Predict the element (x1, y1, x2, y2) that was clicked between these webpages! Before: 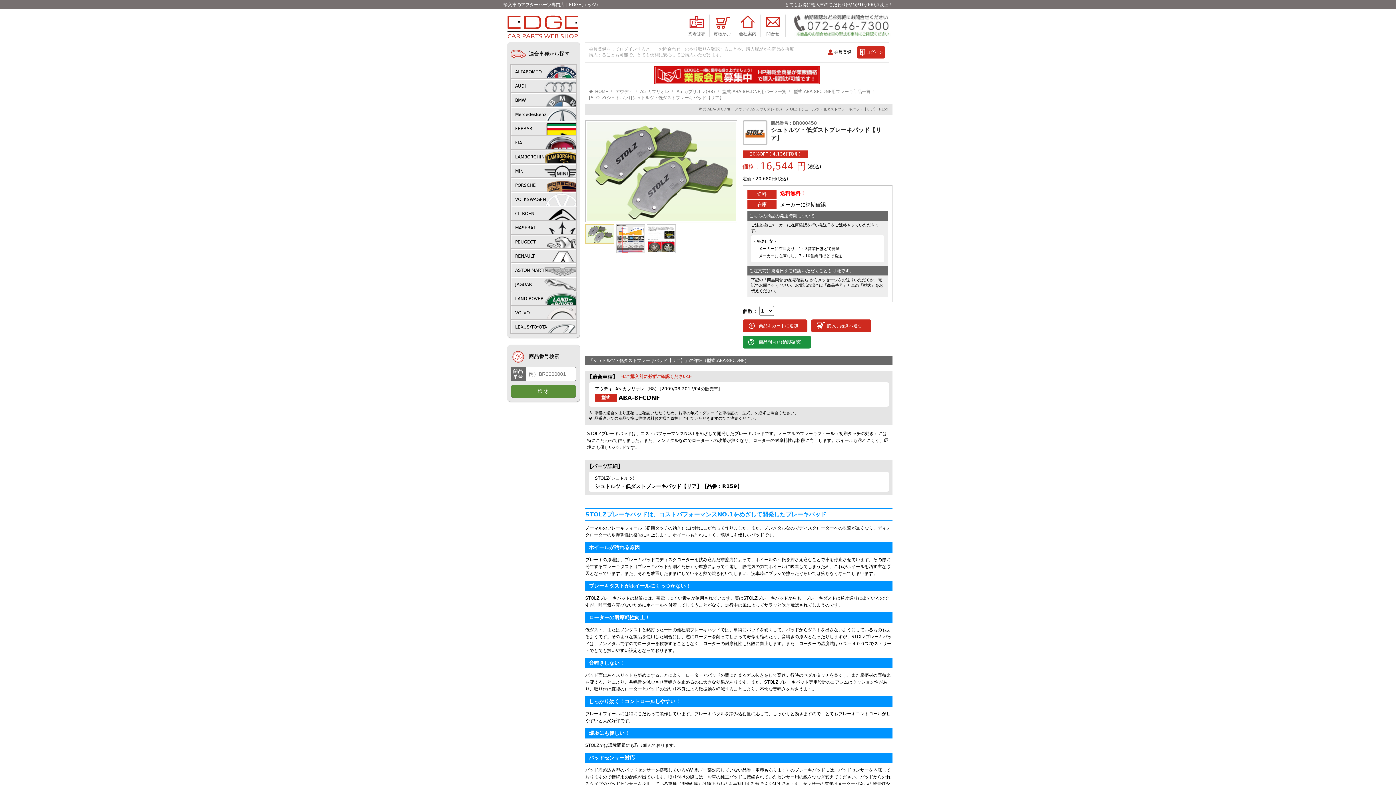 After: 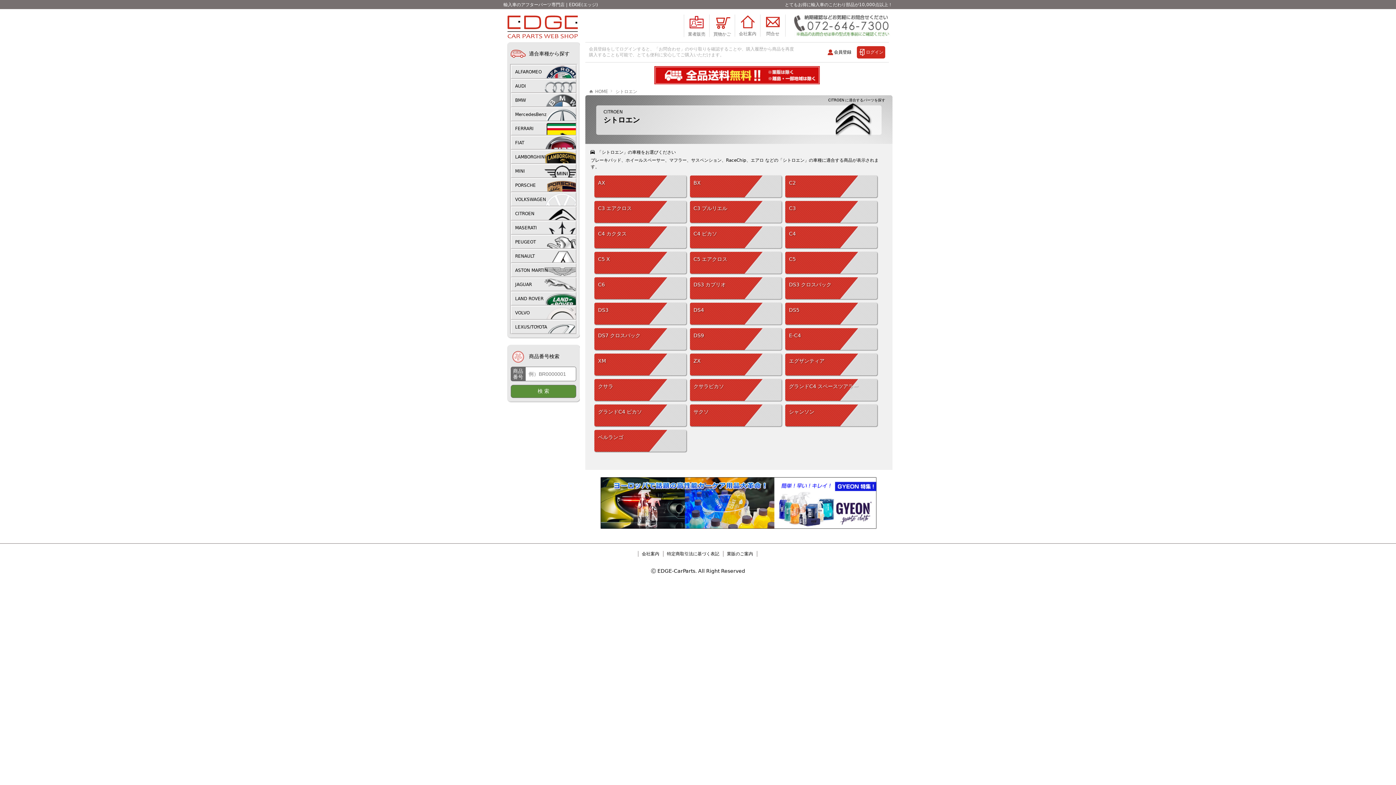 Action: label: CITROEN bbox: (511, 207, 576, 218)